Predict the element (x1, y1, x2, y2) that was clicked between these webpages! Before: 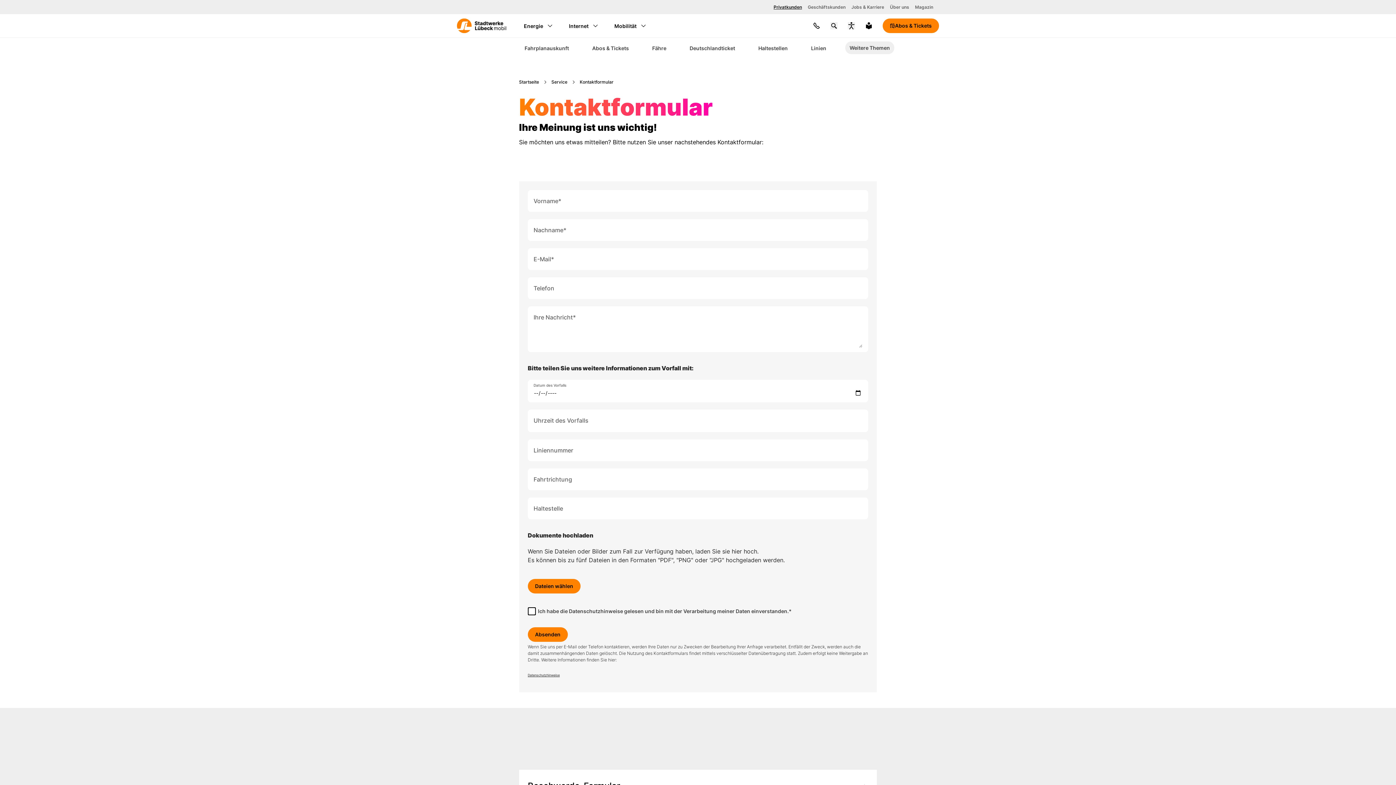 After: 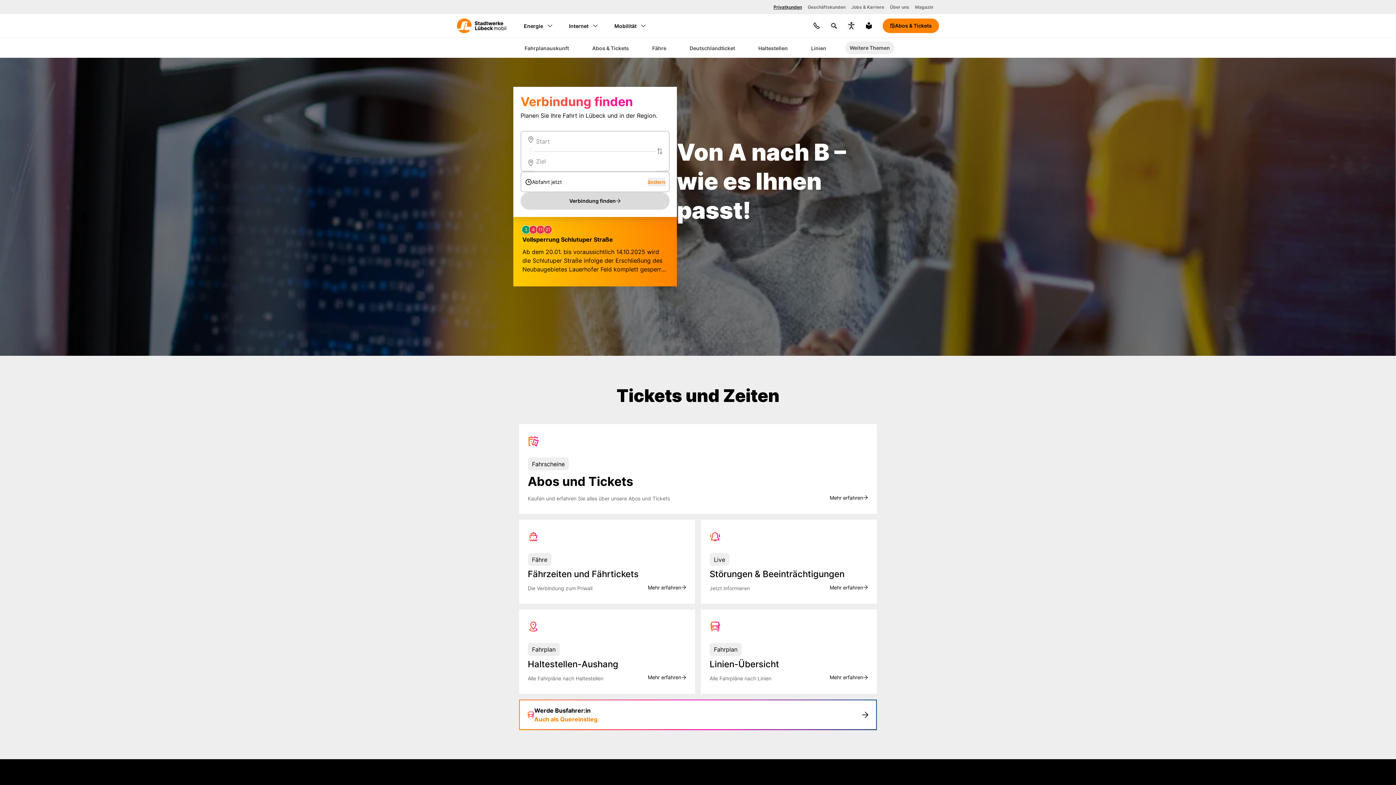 Action: label: Fahrplanauskunft bbox: (520, 42, 573, 53)